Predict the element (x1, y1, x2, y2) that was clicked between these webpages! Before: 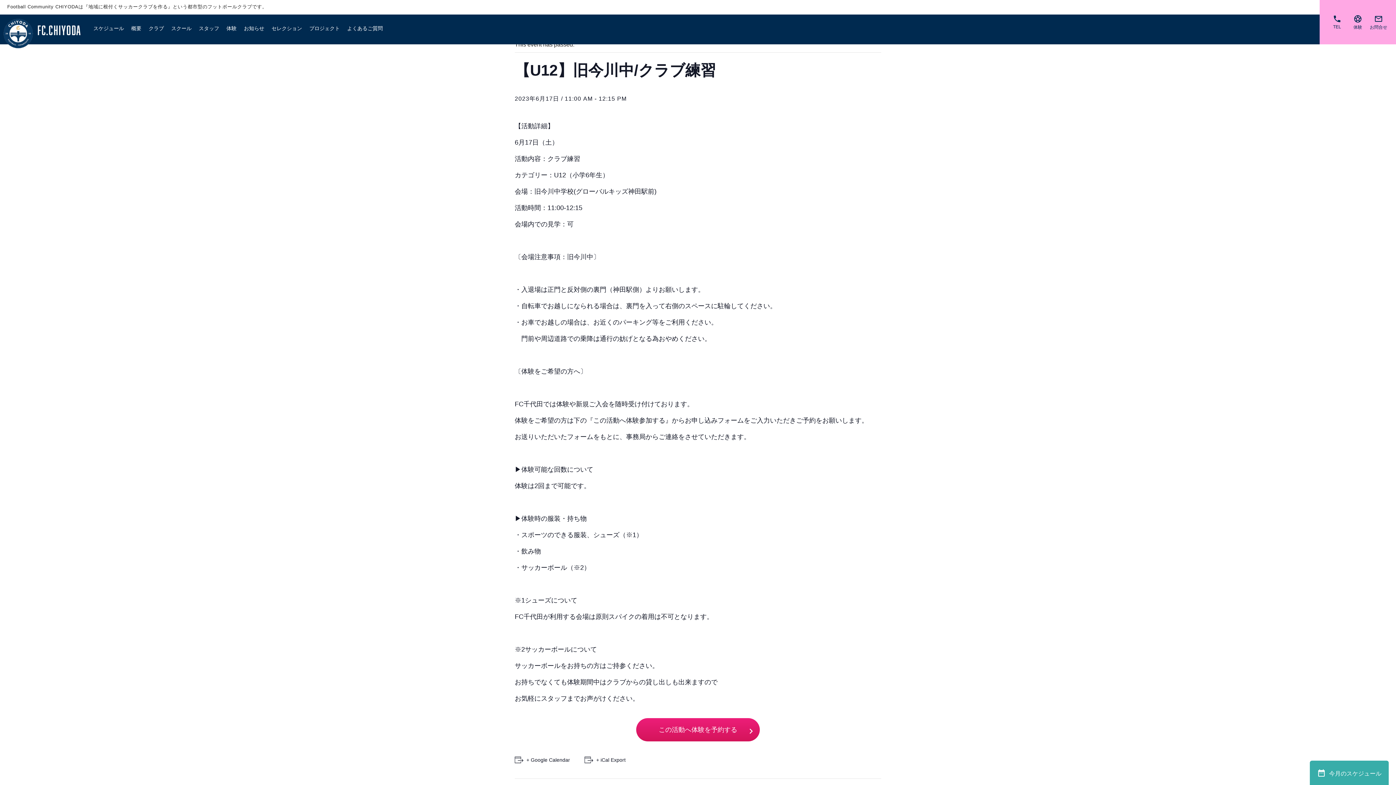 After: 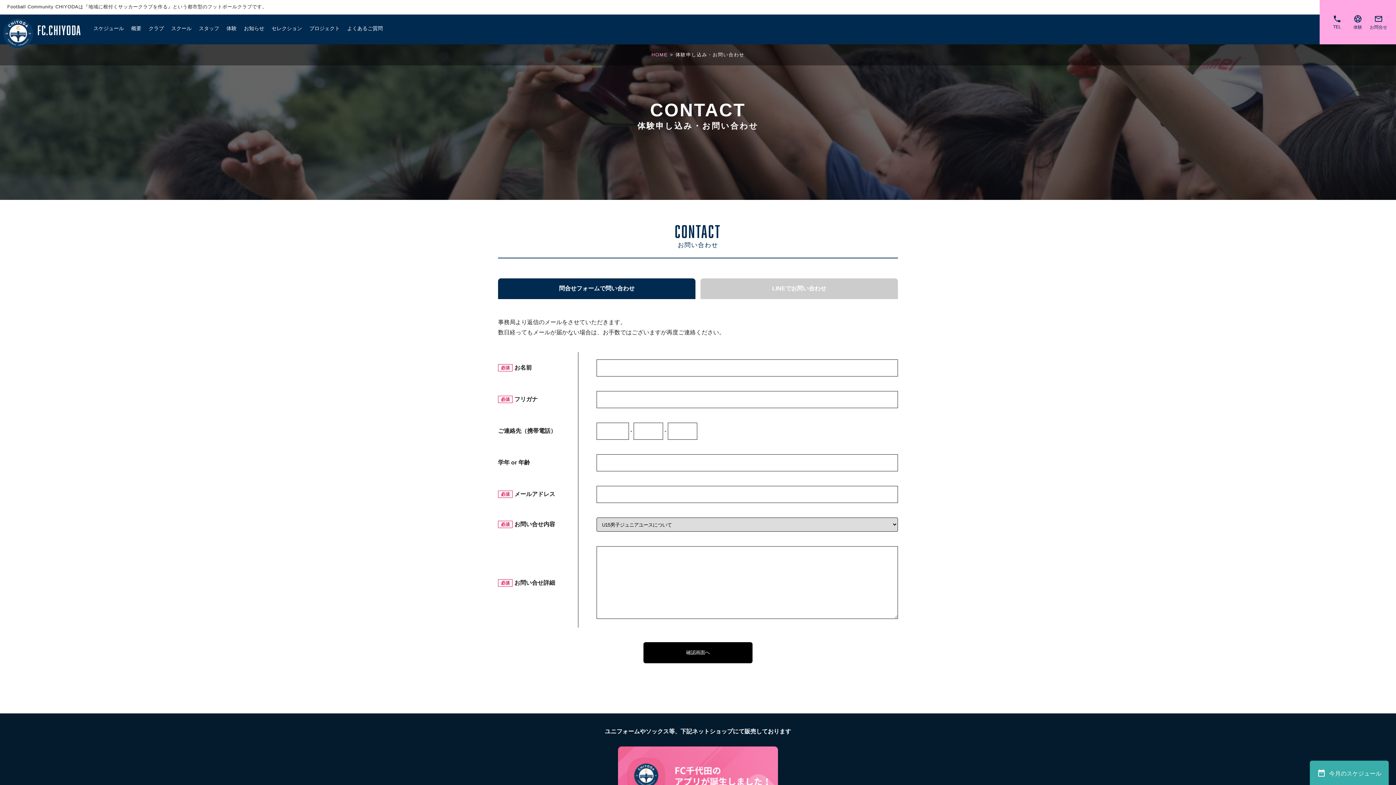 Action: label: mail_outline
お問合せ bbox: (1368, 14, 1389, 30)